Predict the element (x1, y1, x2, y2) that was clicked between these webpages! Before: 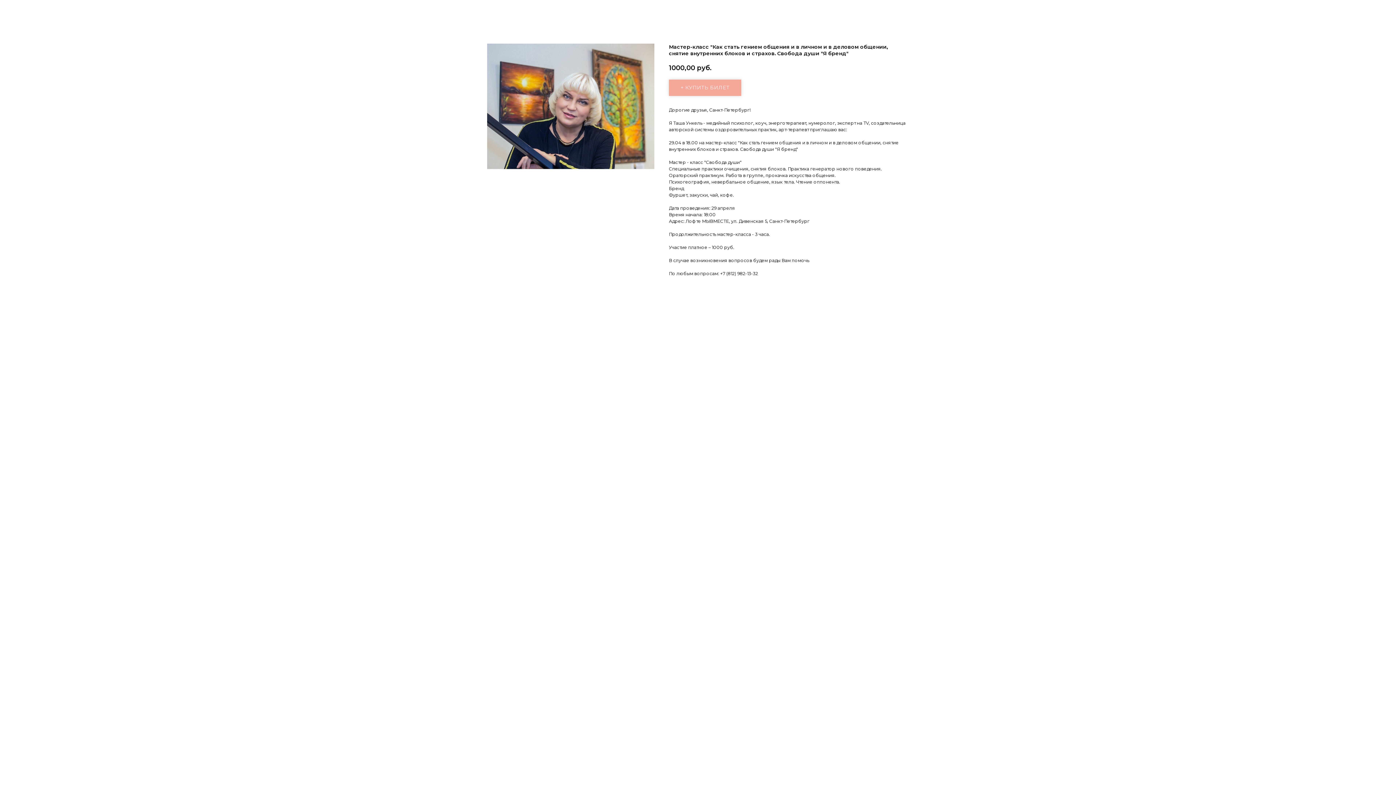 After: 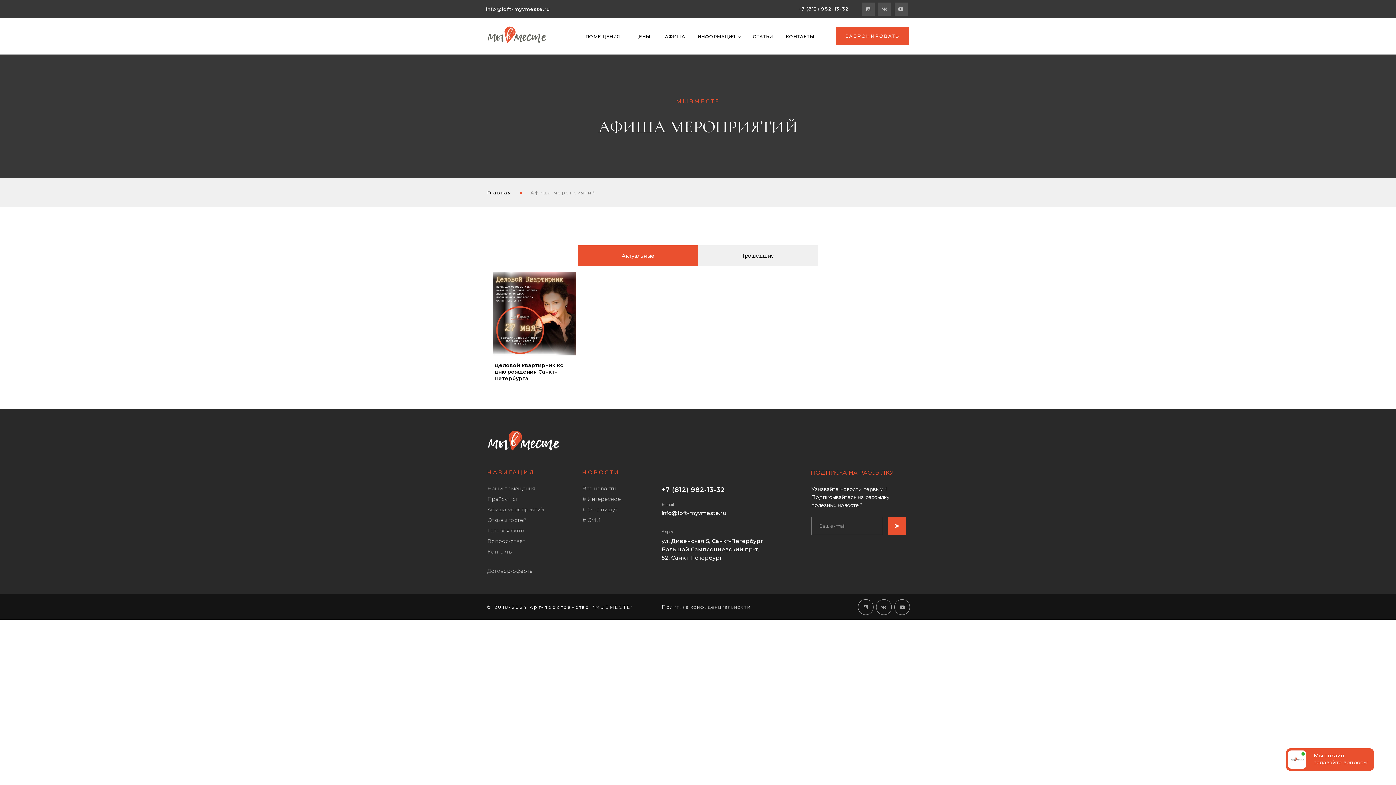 Action: bbox: (1380, 7, 1389, 15)